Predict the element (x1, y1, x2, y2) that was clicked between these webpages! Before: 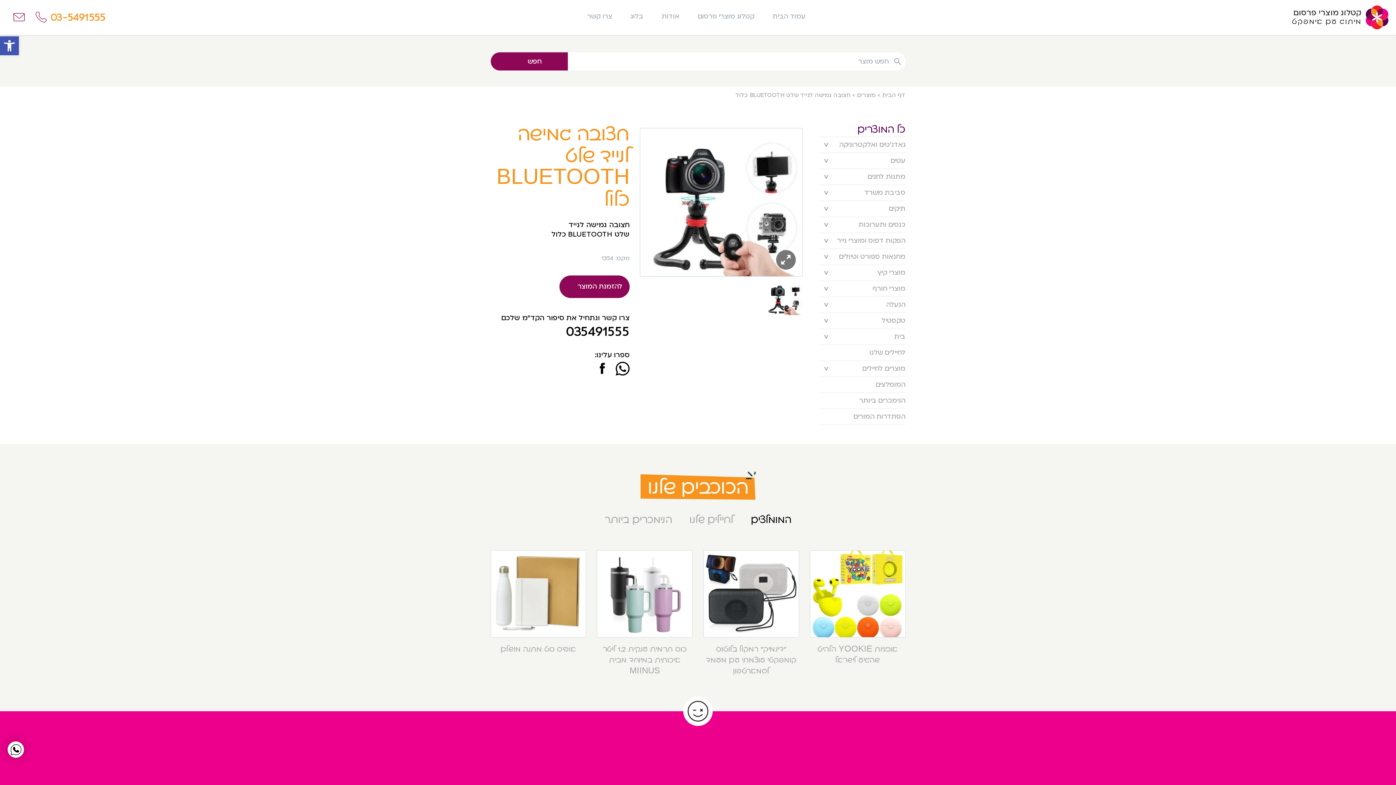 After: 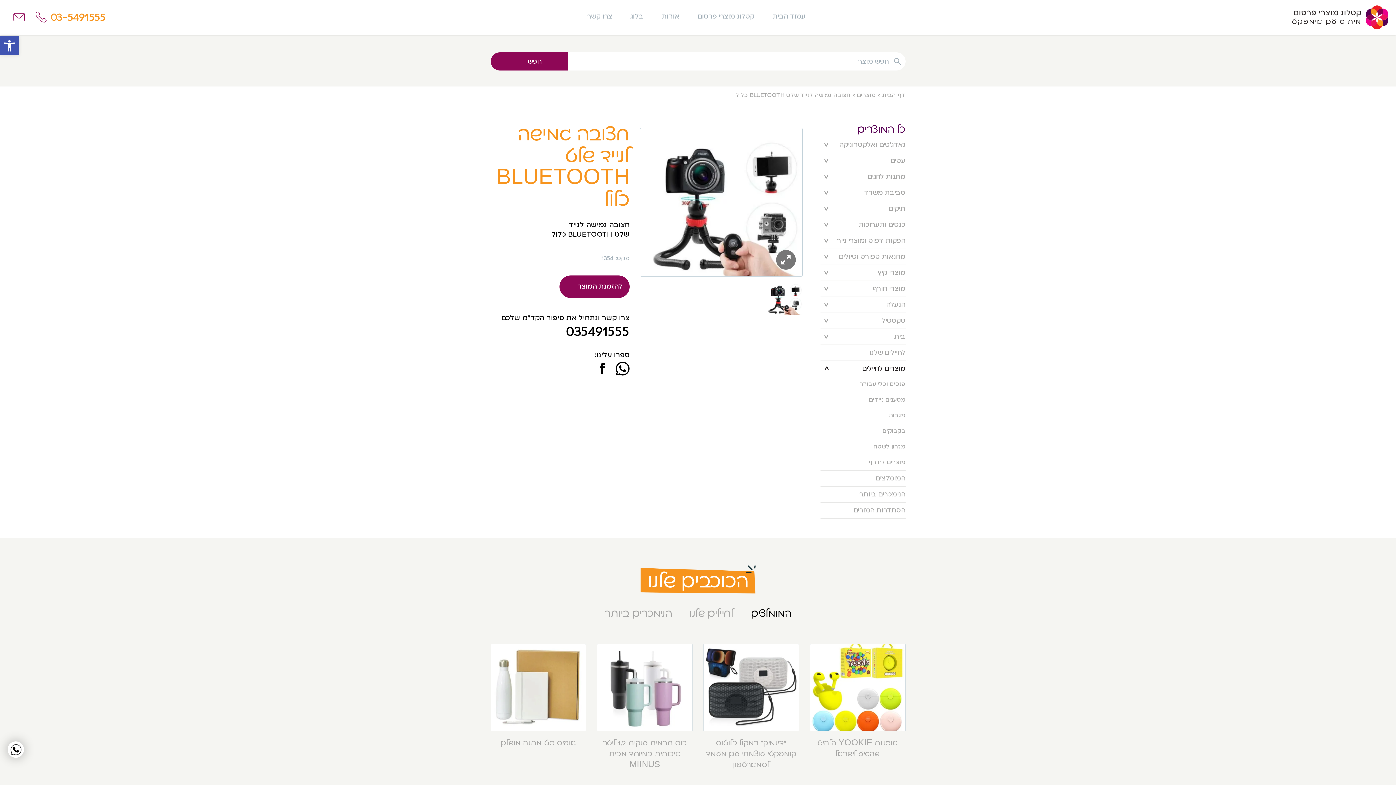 Action: bbox: (820, 361, 905, 376) label: מוצרים לחיילים